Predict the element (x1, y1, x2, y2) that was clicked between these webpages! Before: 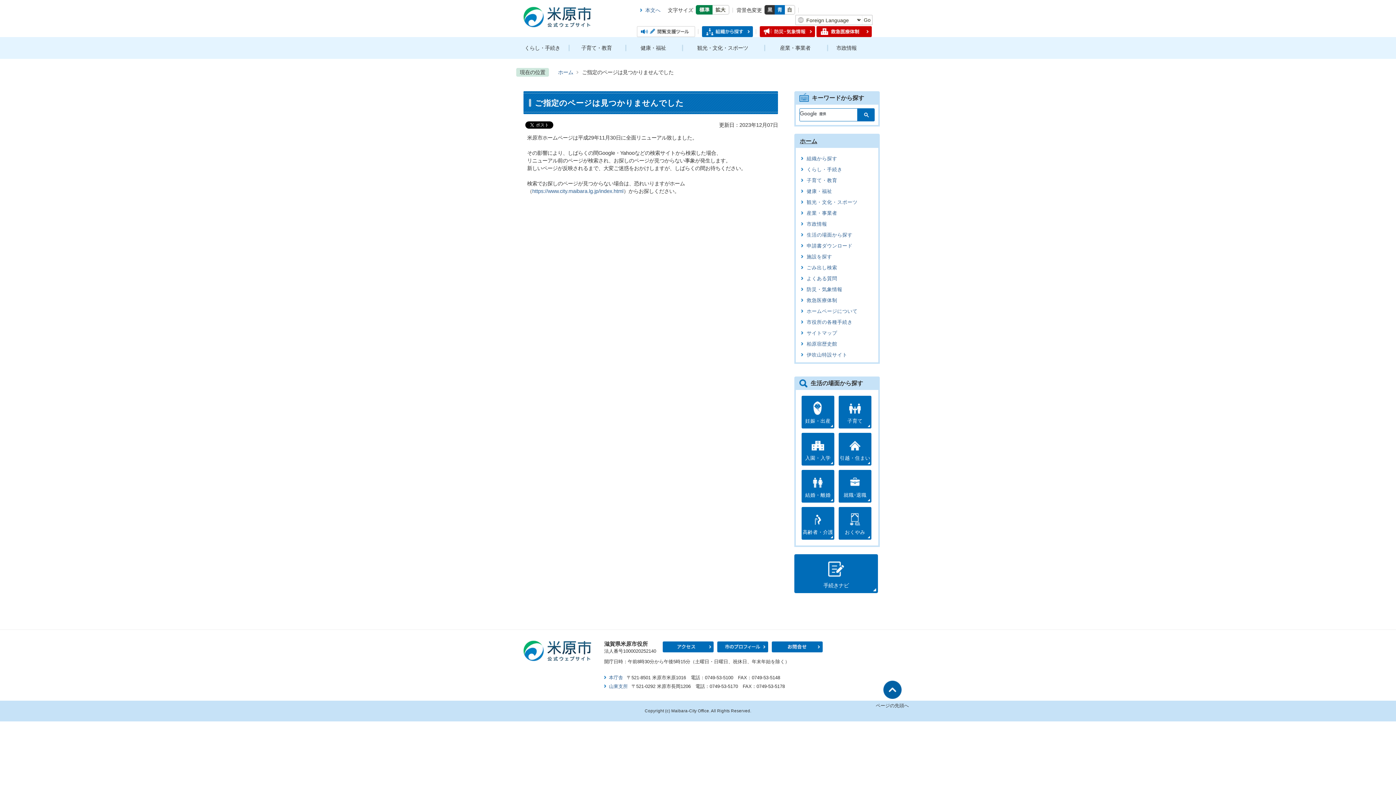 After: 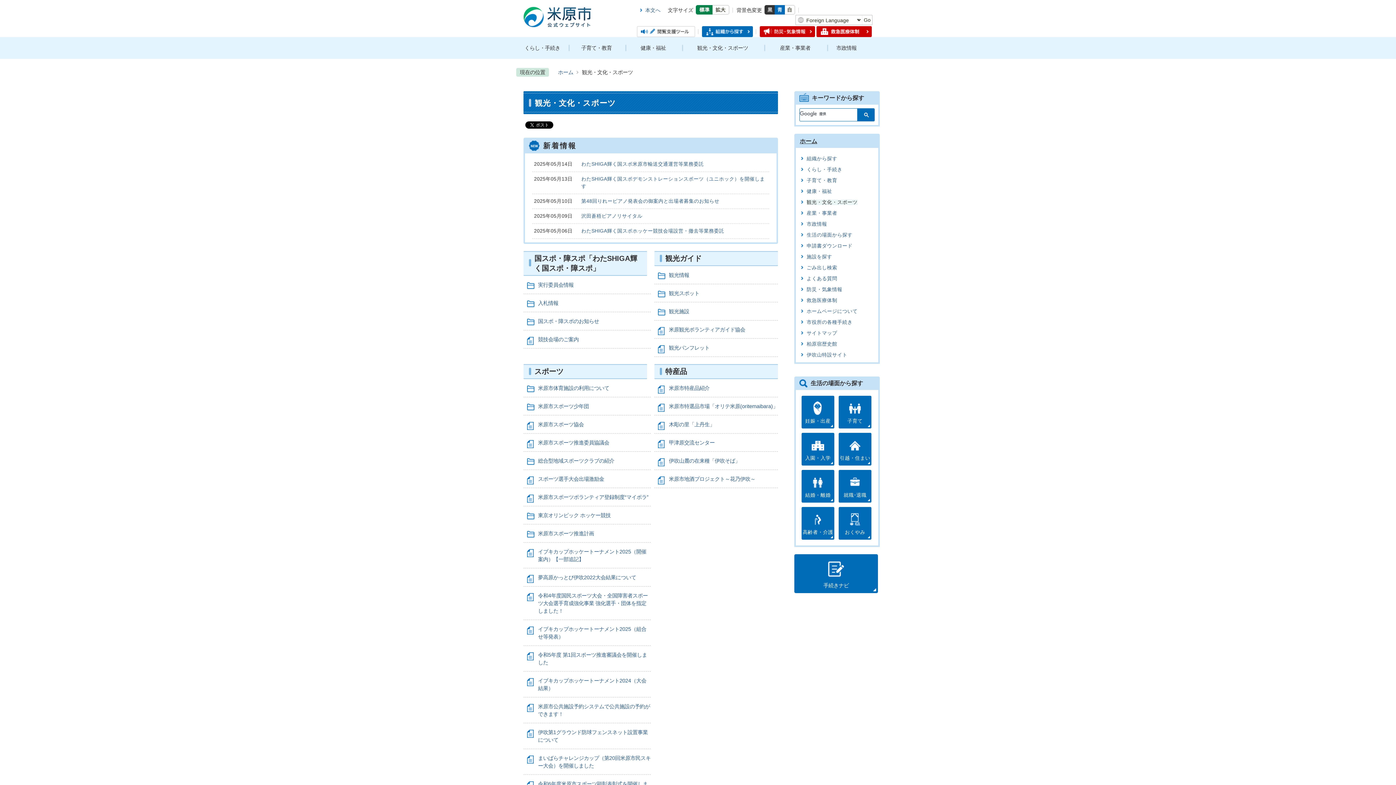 Action: label: 観光・文化・スポーツ bbox: (806, 199, 861, 205)